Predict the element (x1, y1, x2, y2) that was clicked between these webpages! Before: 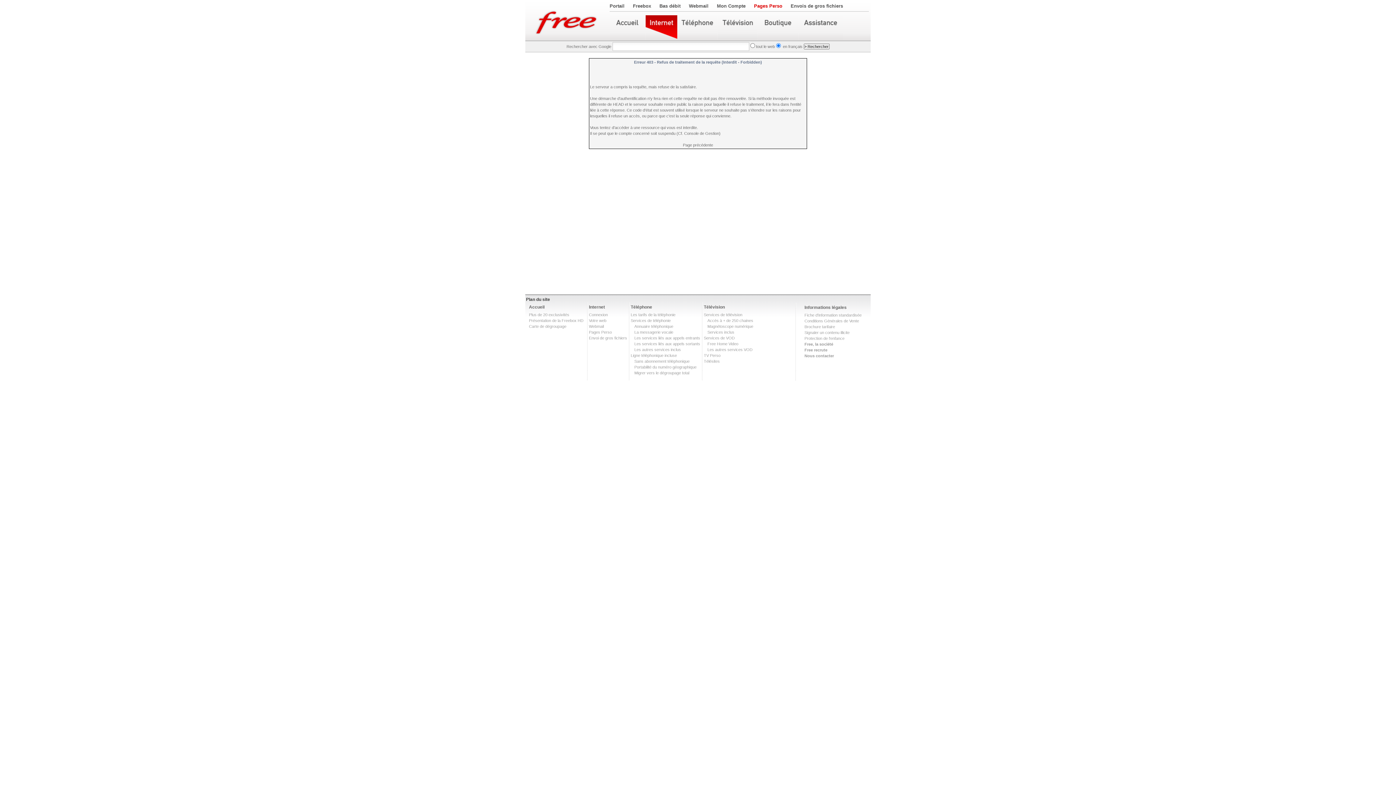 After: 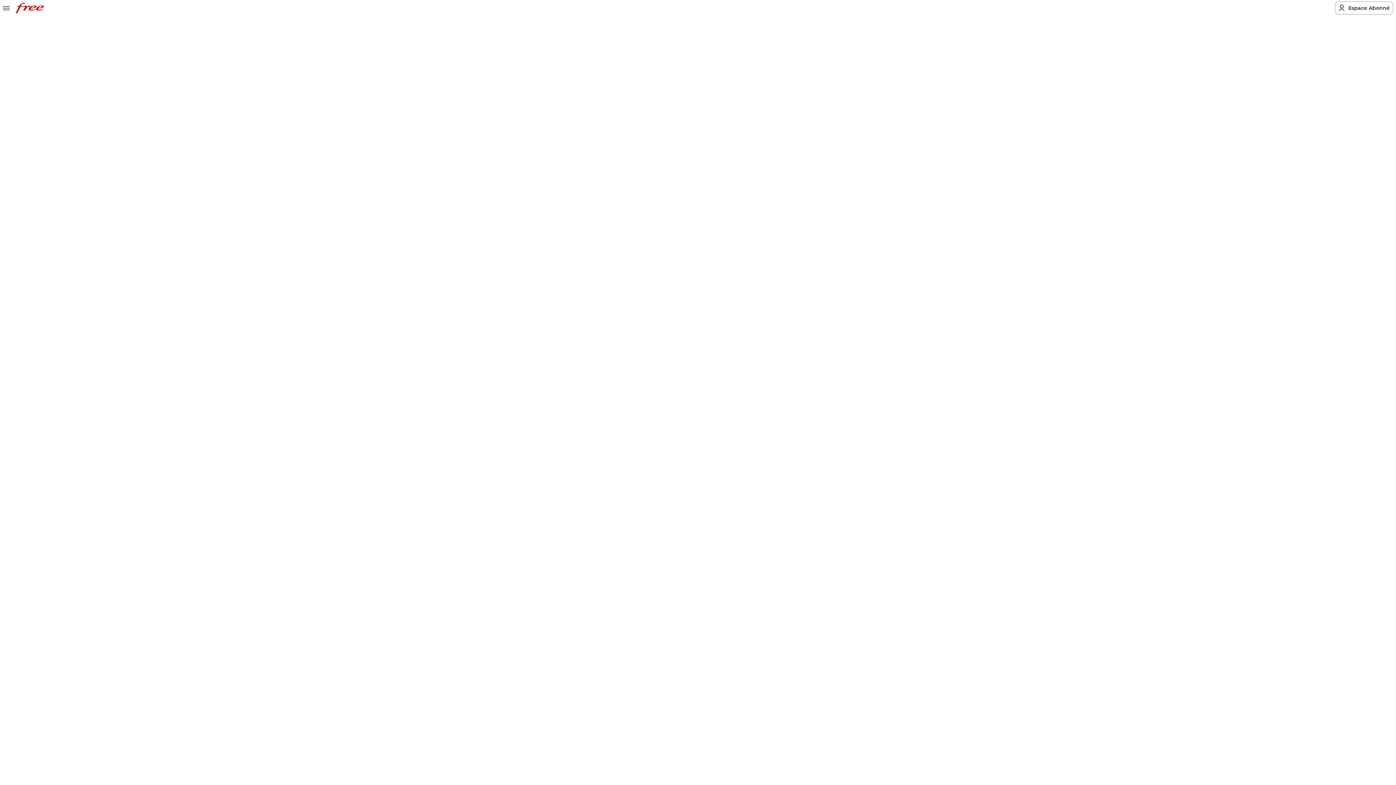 Action: label: Votre web bbox: (589, 318, 606, 322)